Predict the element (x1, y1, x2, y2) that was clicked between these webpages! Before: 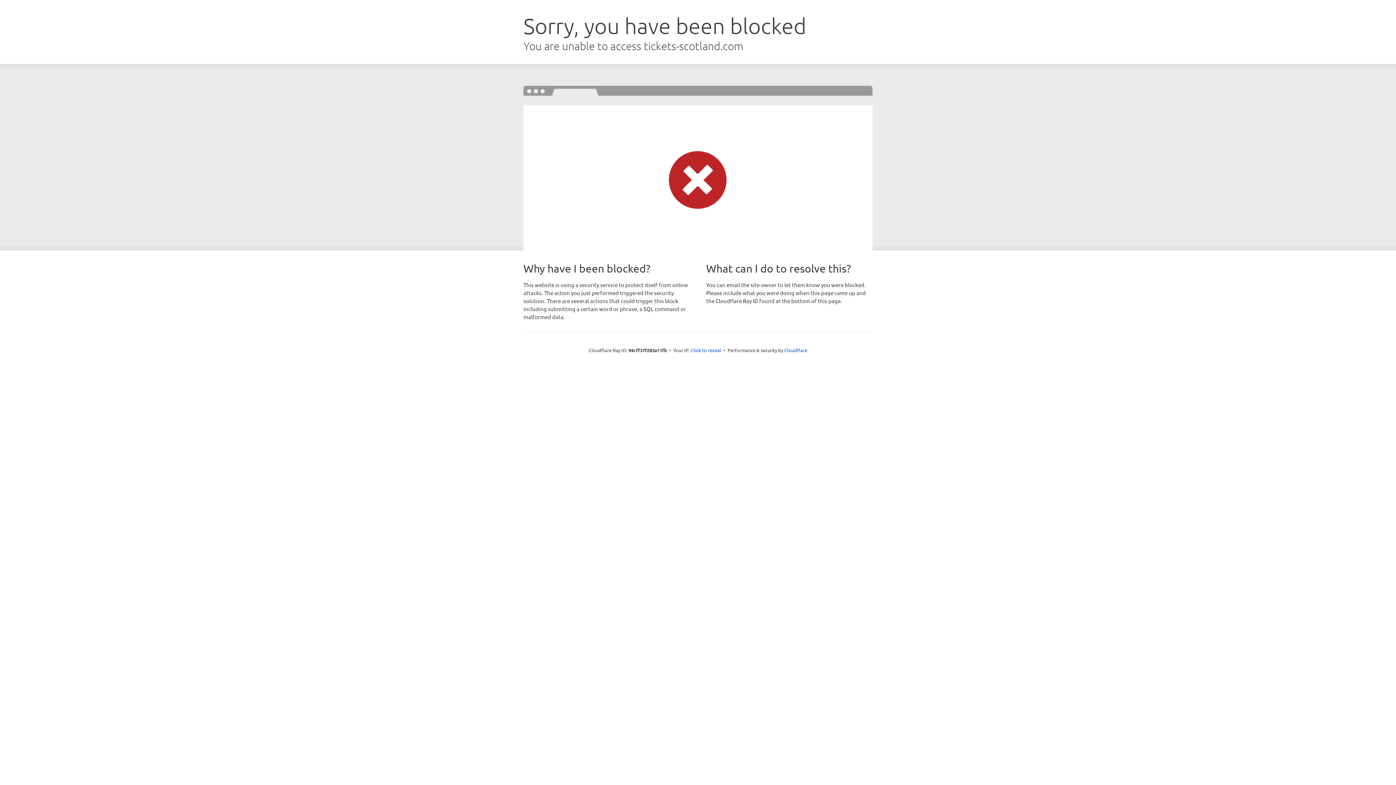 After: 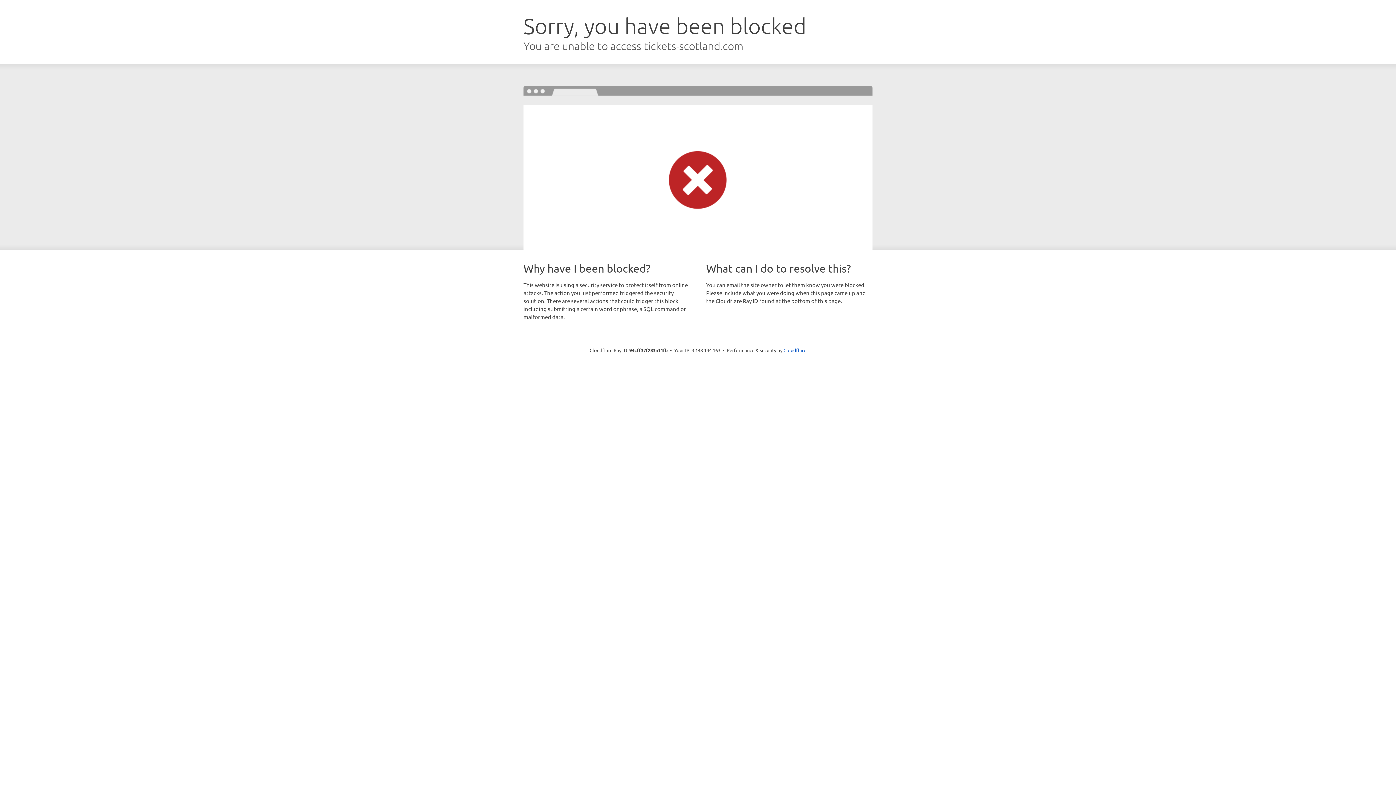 Action: bbox: (690, 346, 721, 353) label: Click to reveal